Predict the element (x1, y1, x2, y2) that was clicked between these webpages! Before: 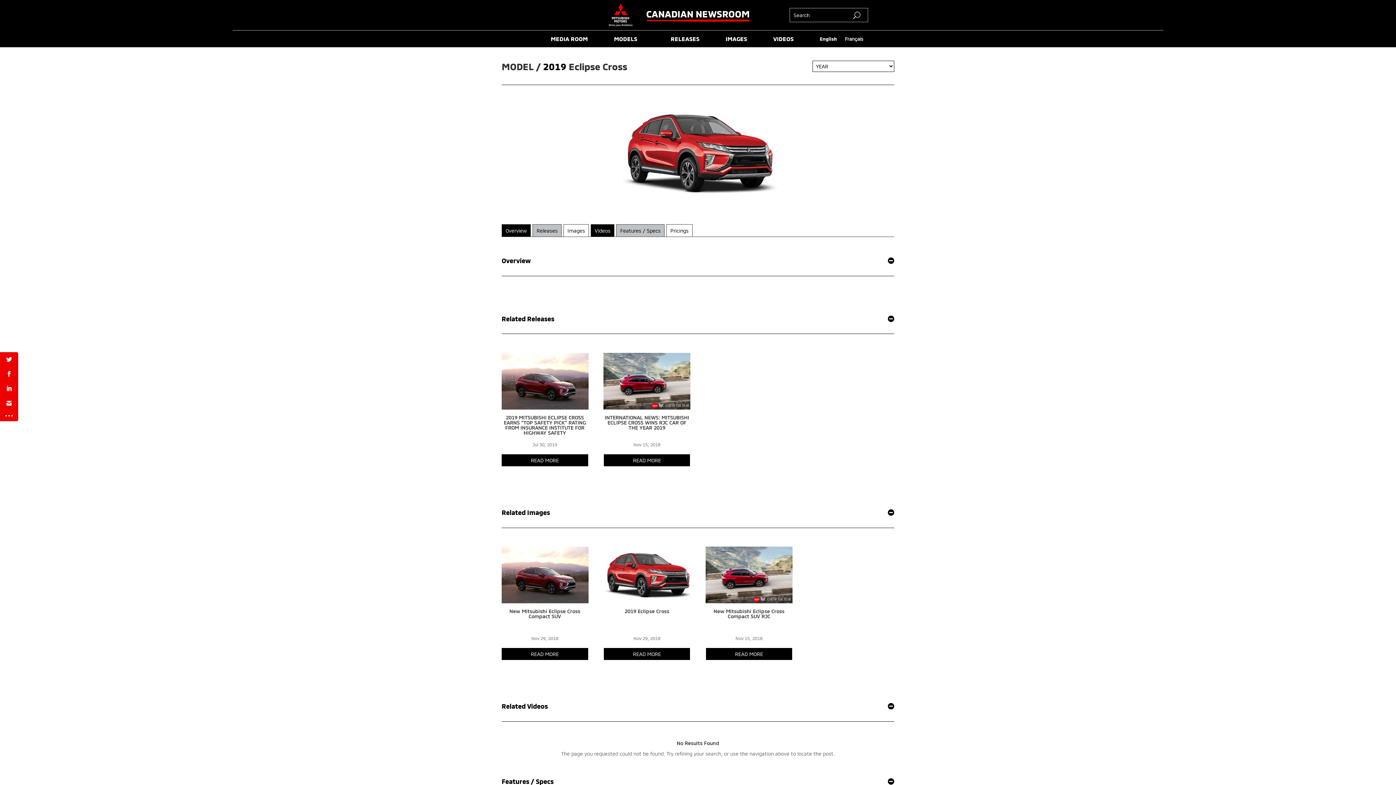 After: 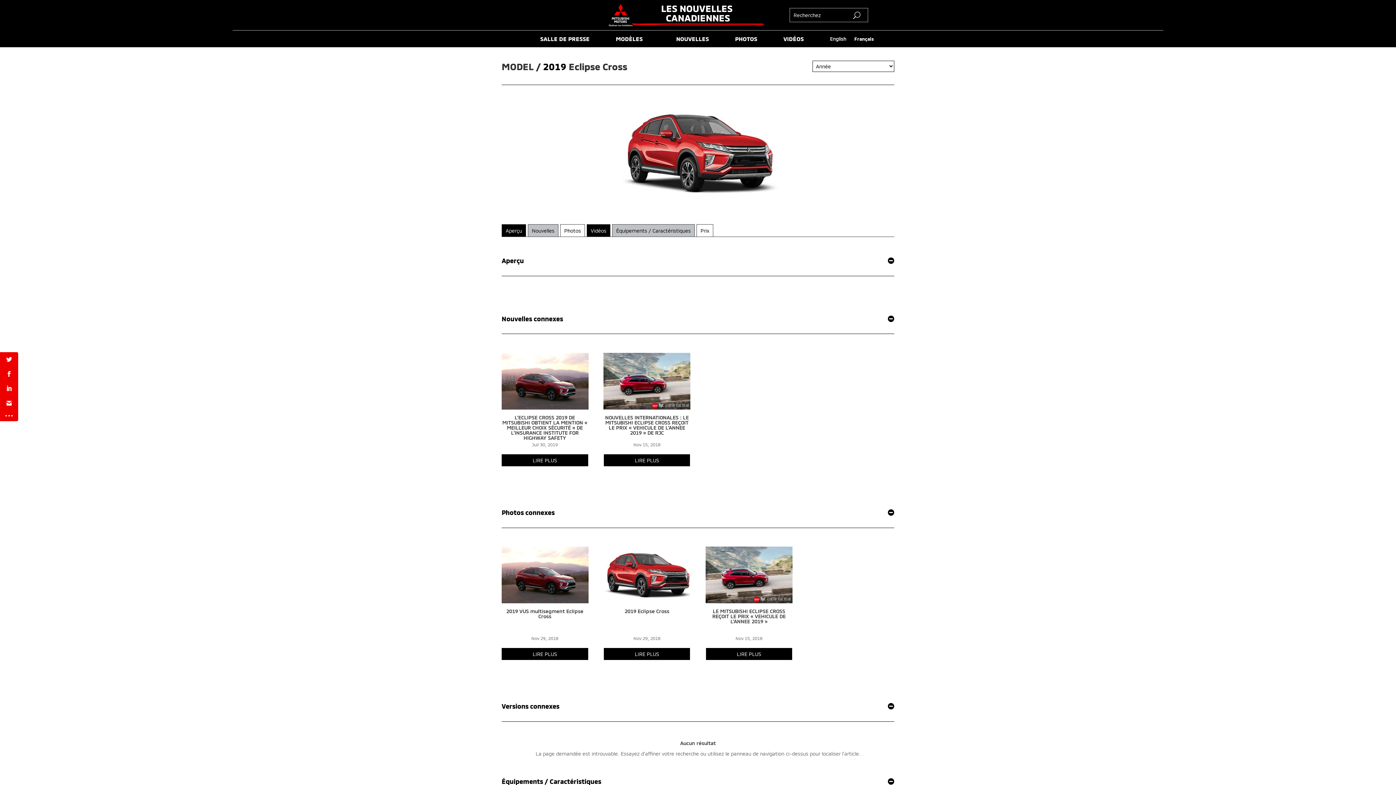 Action: label: Français bbox: (845, 36, 863, 44)